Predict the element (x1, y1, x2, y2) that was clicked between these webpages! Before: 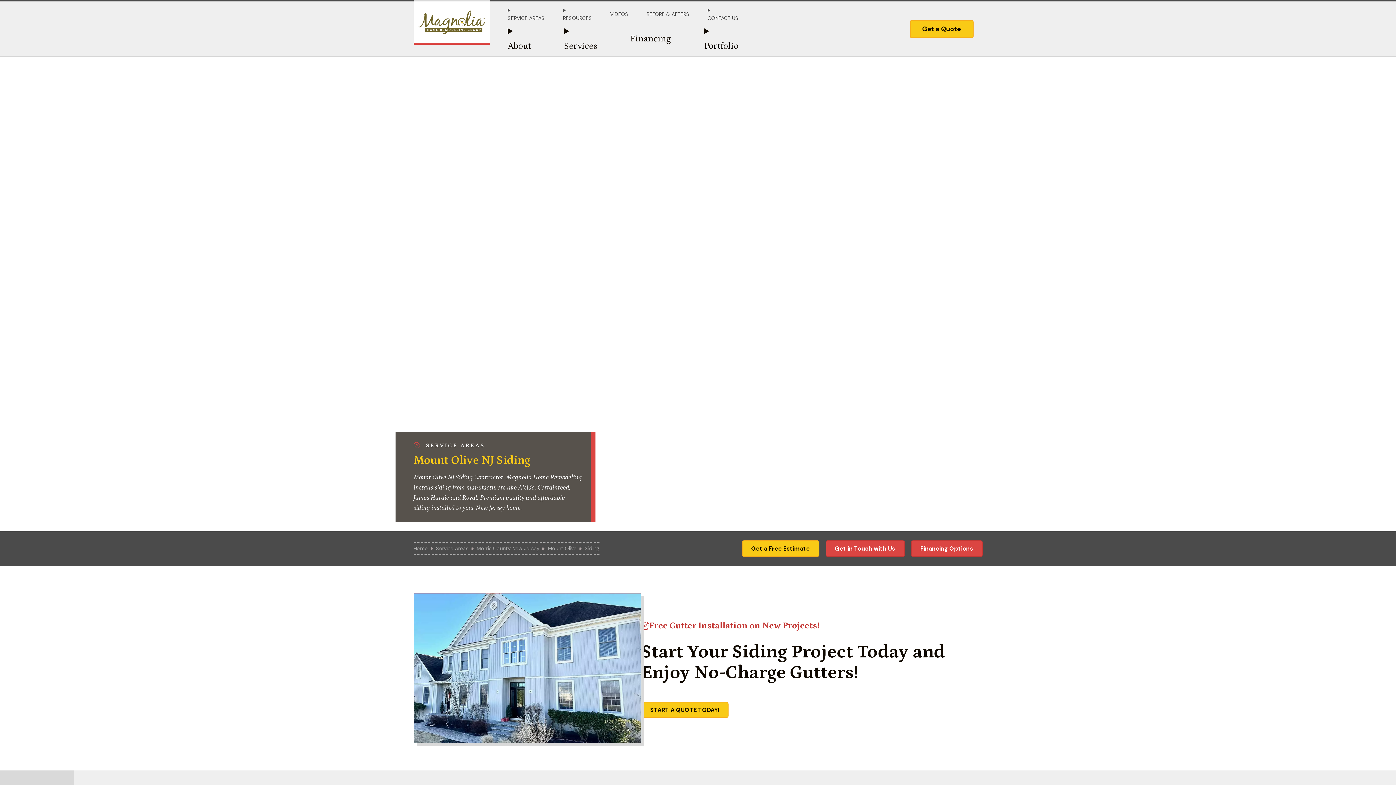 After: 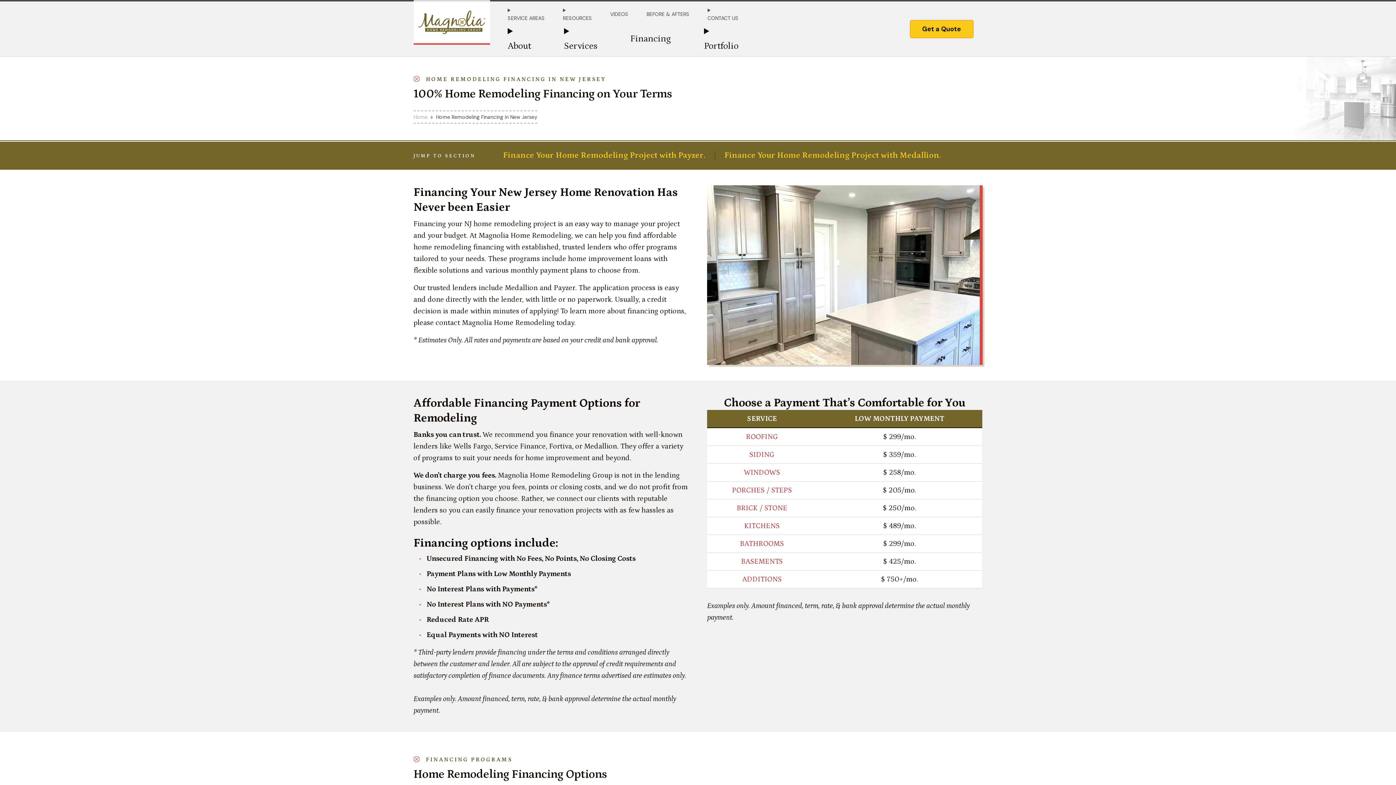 Action: bbox: (630, 31, 671, 46) label: Financing